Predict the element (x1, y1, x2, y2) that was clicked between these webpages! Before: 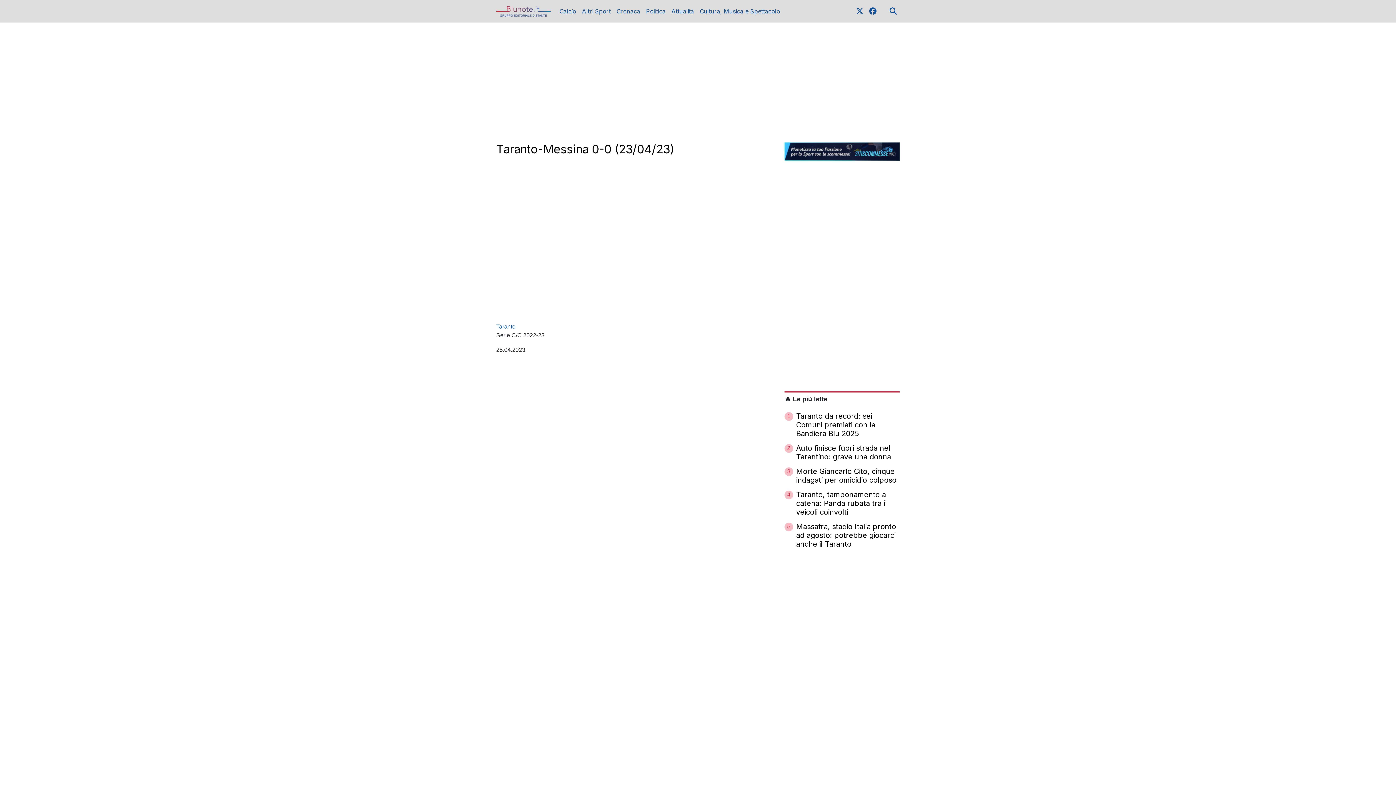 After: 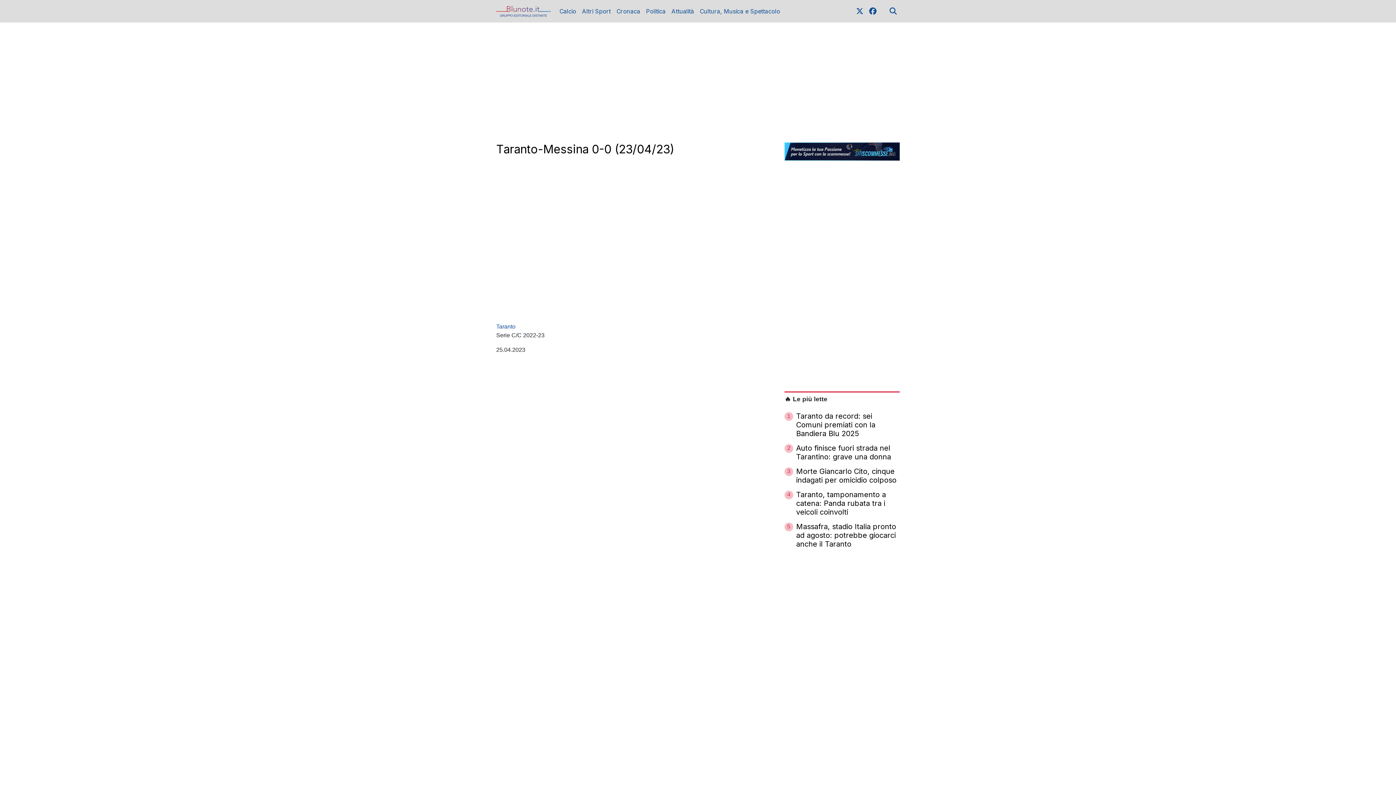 Action: bbox: (853, 2, 866, 19) label: link twitter